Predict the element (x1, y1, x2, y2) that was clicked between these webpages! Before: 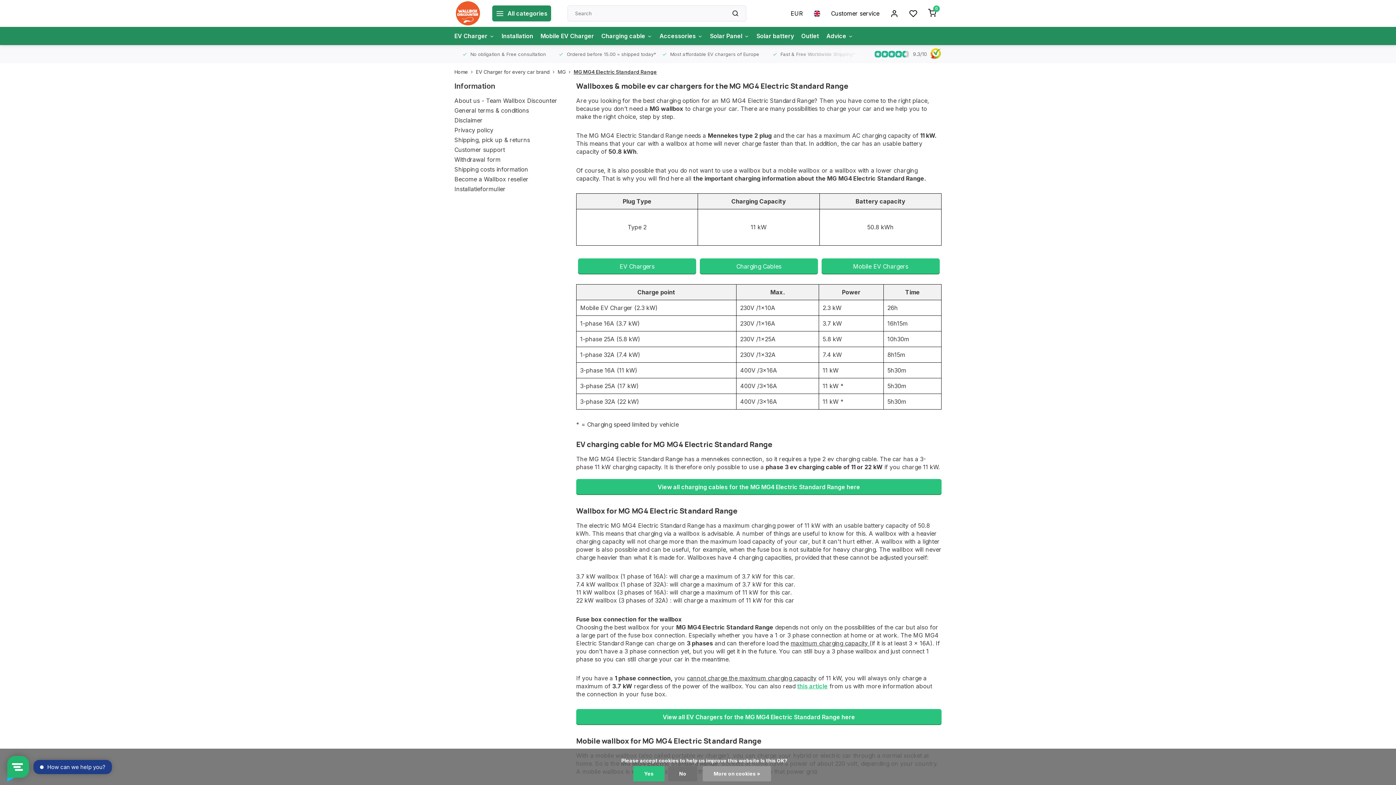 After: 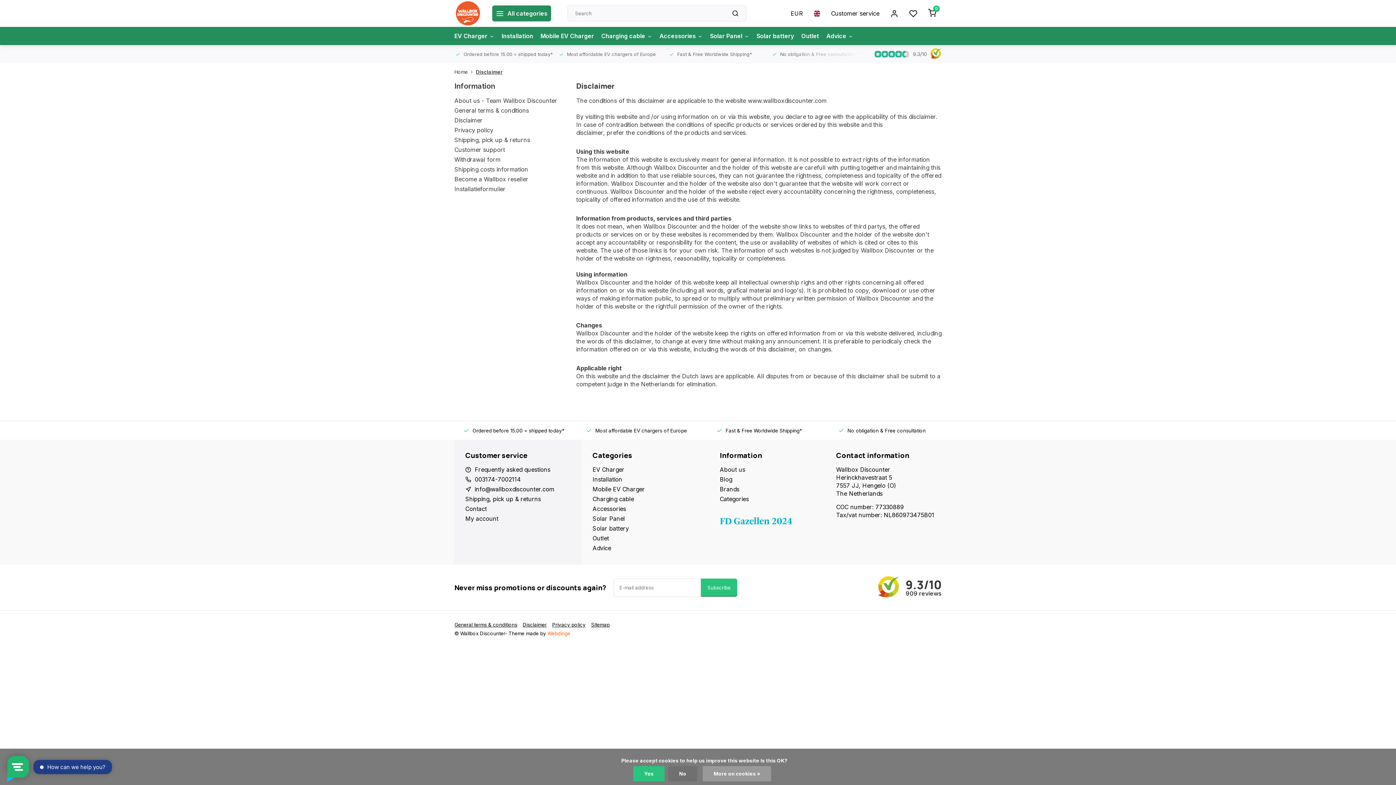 Action: label: Disclaimer bbox: (454, 116, 482, 124)